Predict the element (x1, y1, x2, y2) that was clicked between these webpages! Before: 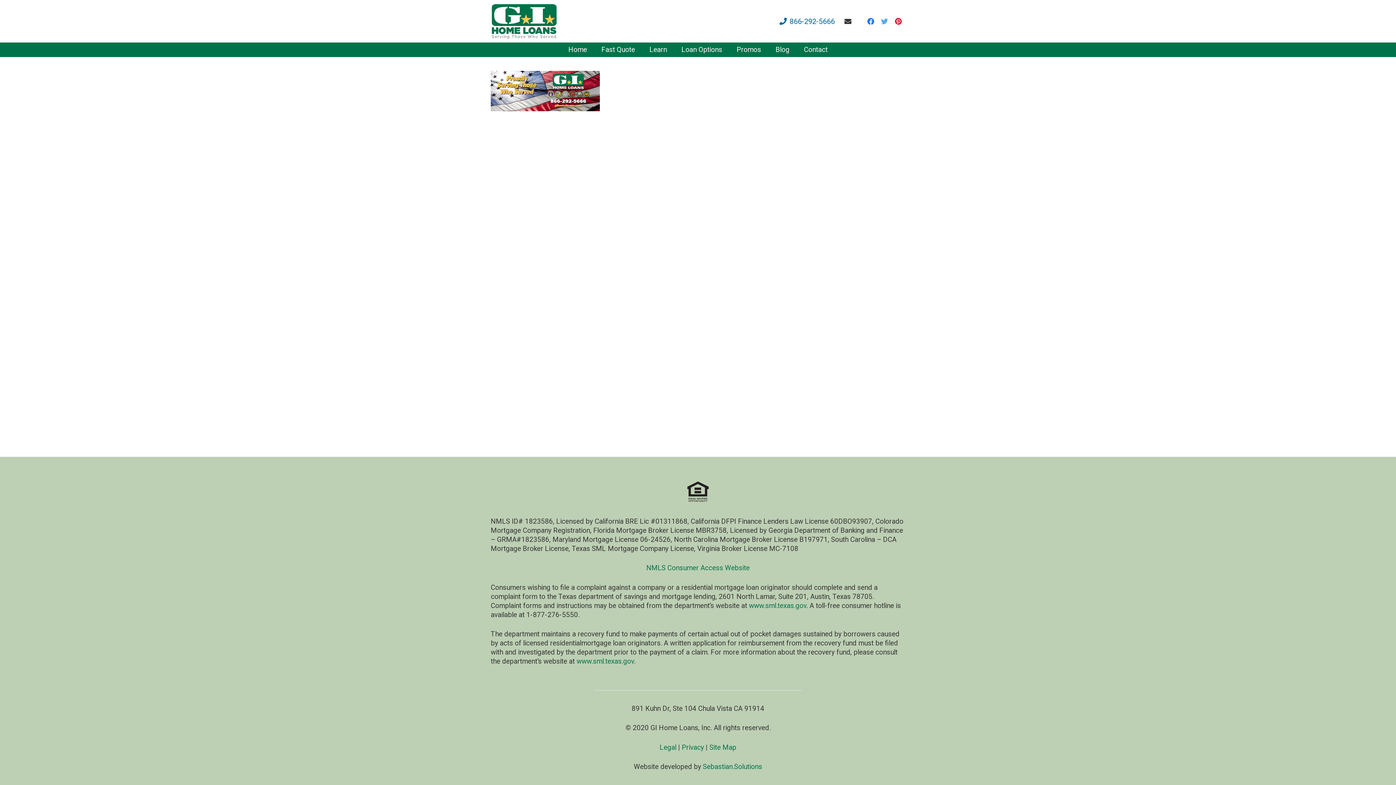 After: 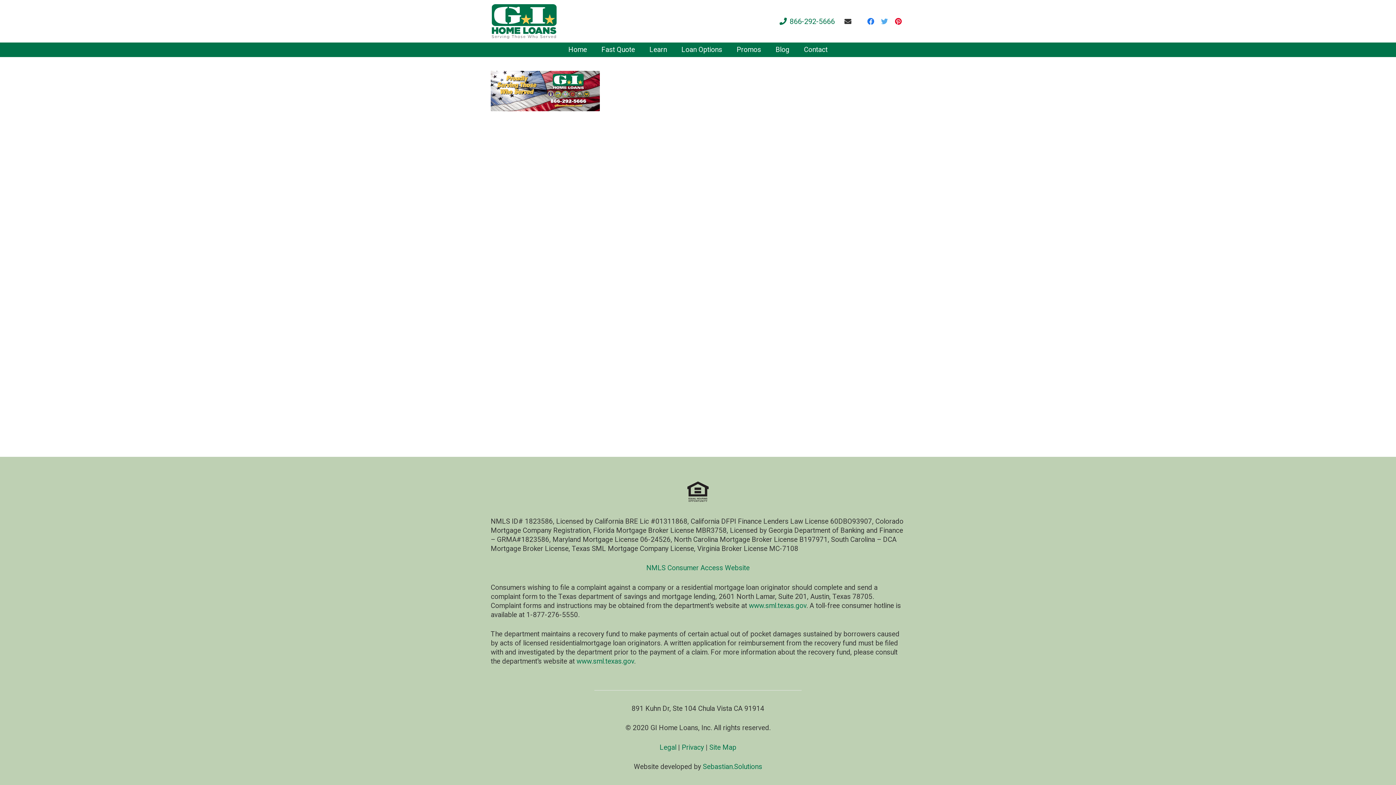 Action: bbox: (779, 16, 834, 25) label: 866-292-5666